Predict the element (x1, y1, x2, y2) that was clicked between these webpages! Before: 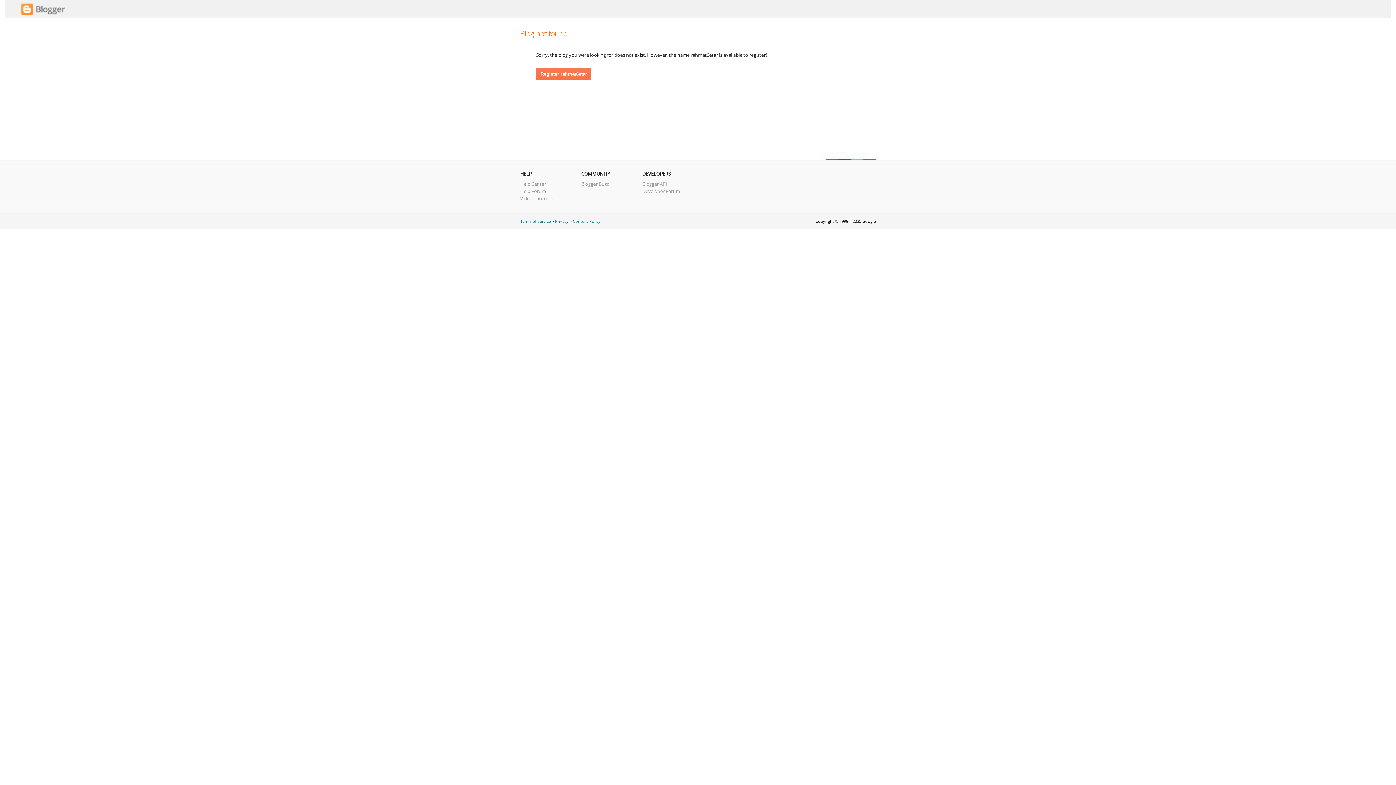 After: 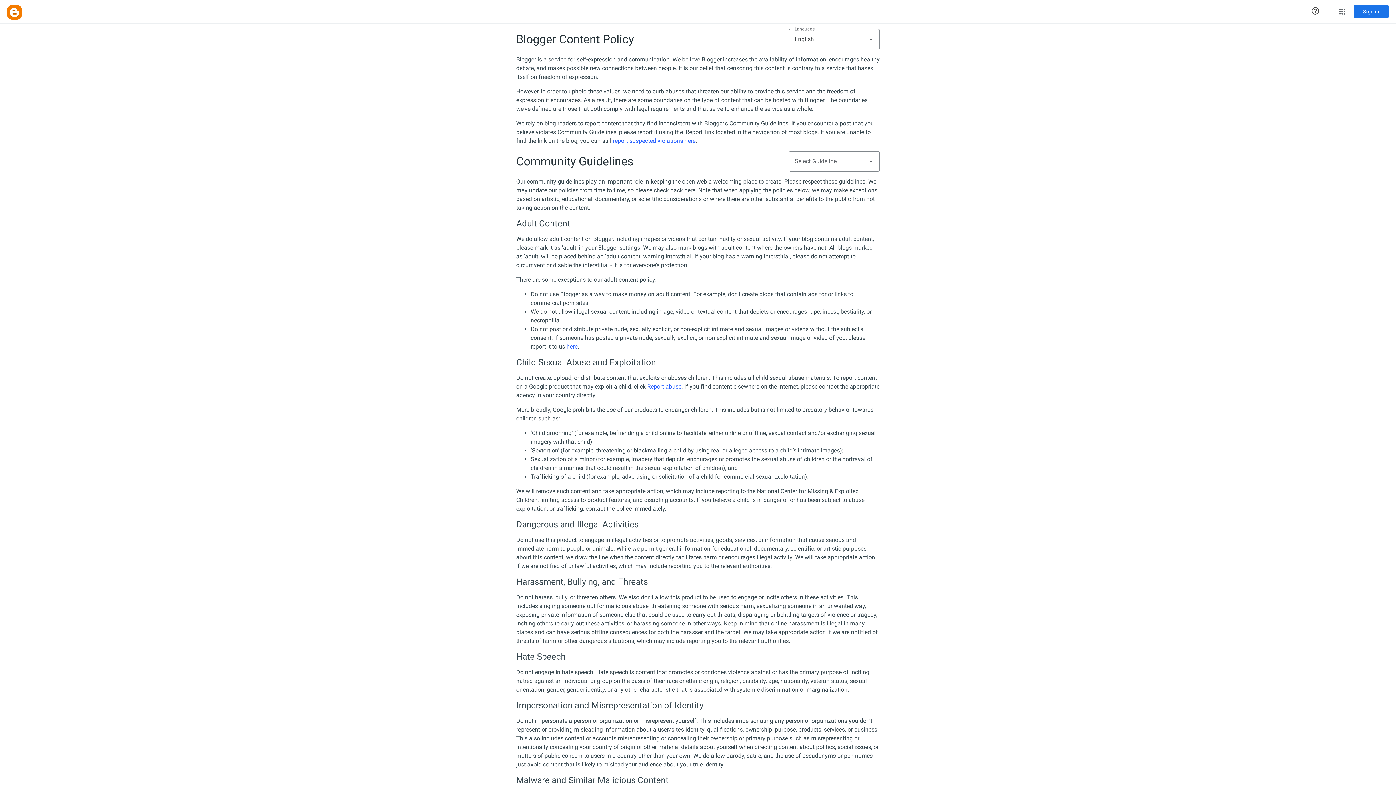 Action: bbox: (573, 218, 600, 224) label: Content Policy